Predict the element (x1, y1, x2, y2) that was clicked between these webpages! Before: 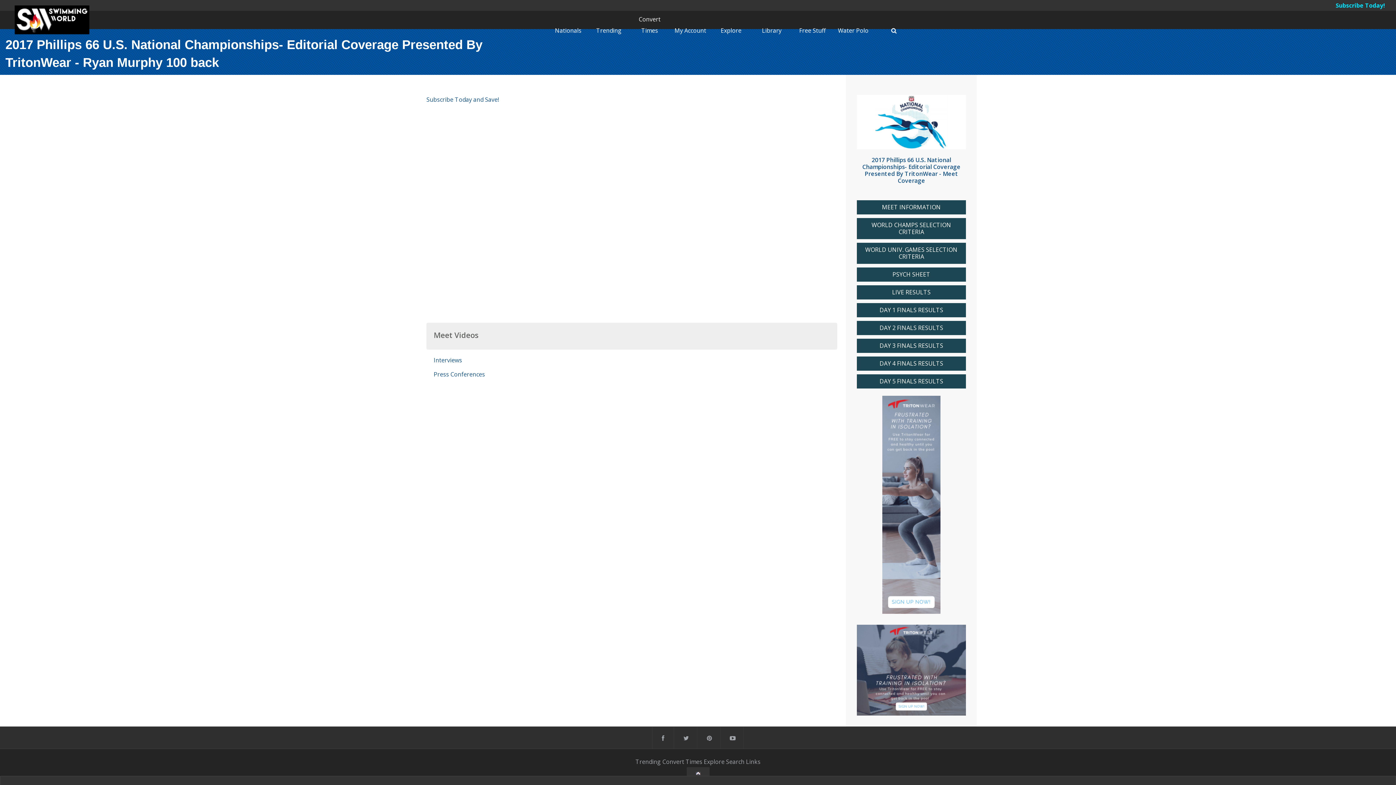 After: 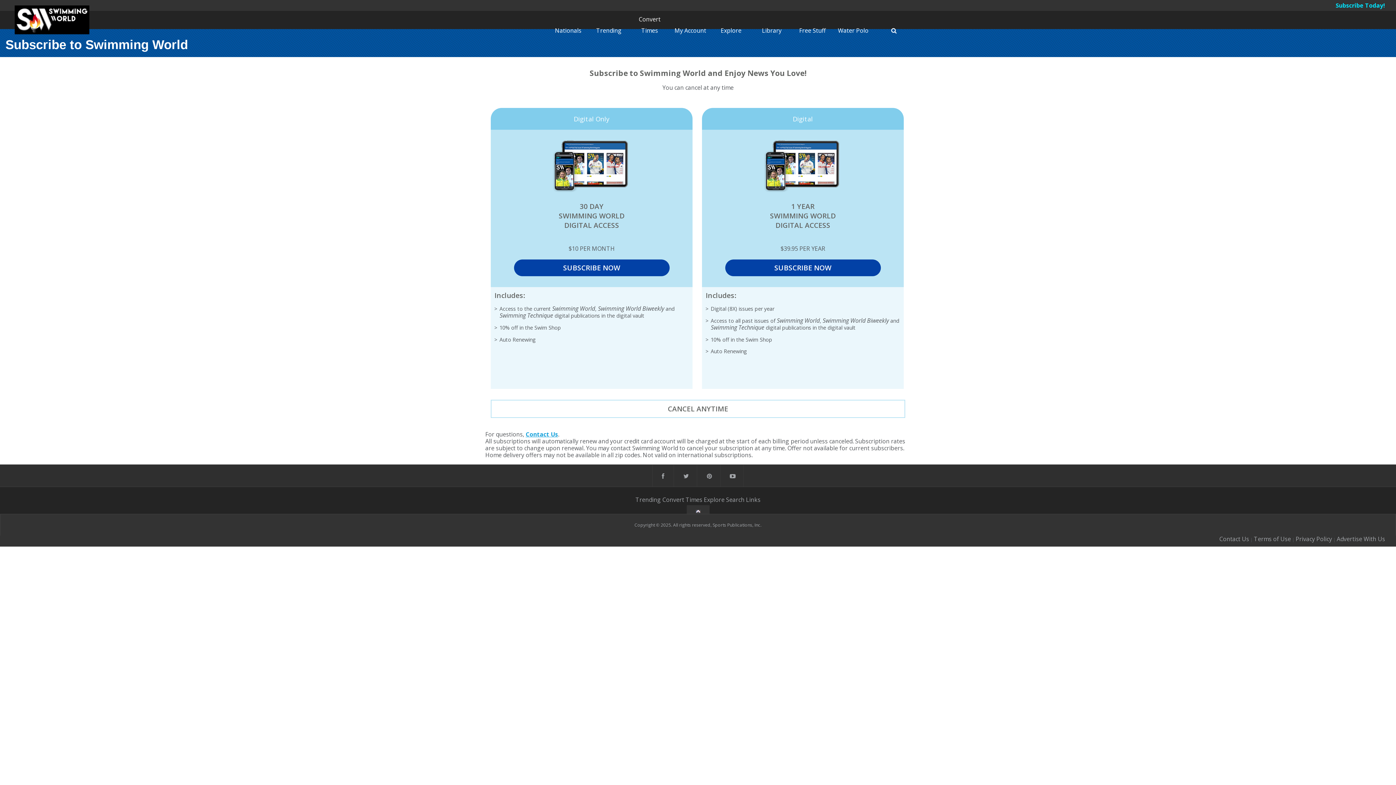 Action: label: Subscribe Today! bbox: (1336, 1, 1385, 9)